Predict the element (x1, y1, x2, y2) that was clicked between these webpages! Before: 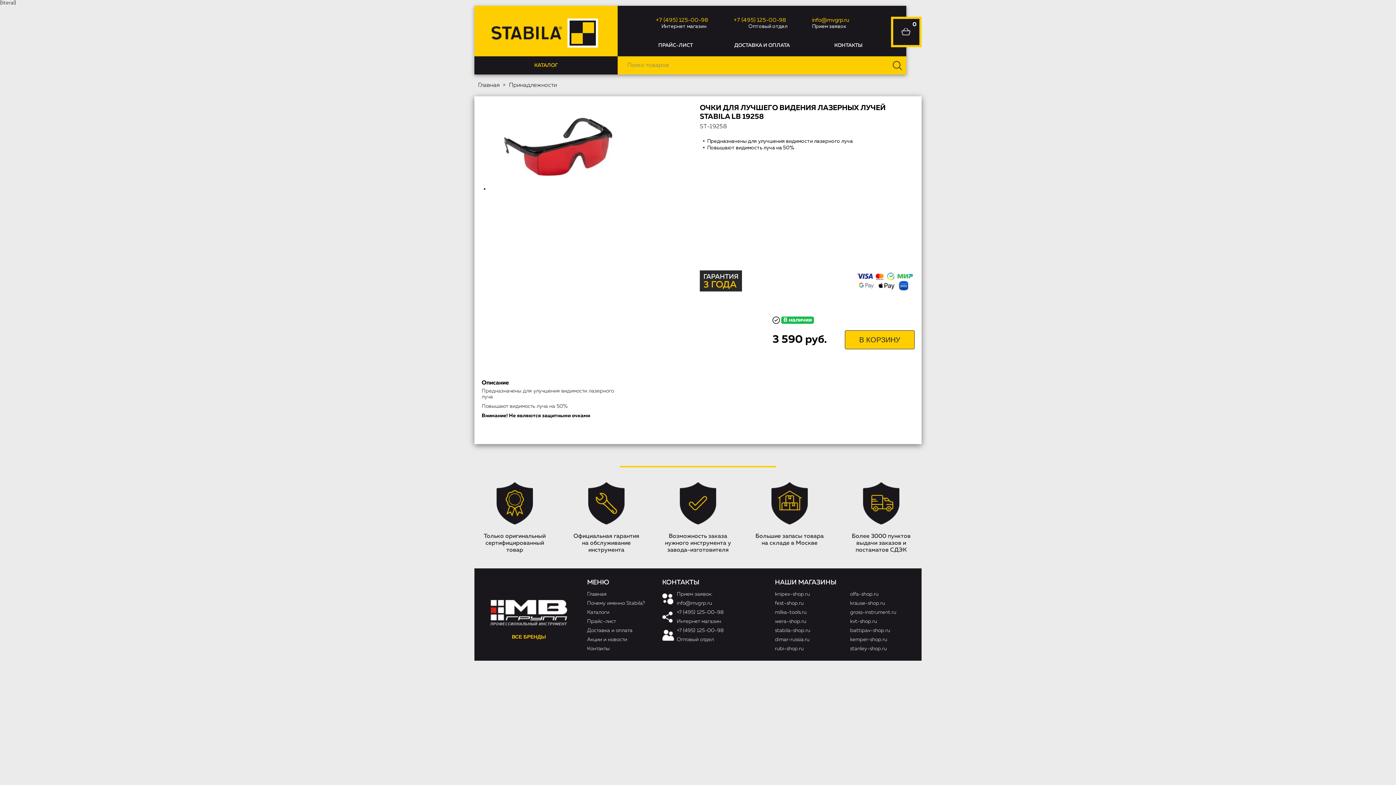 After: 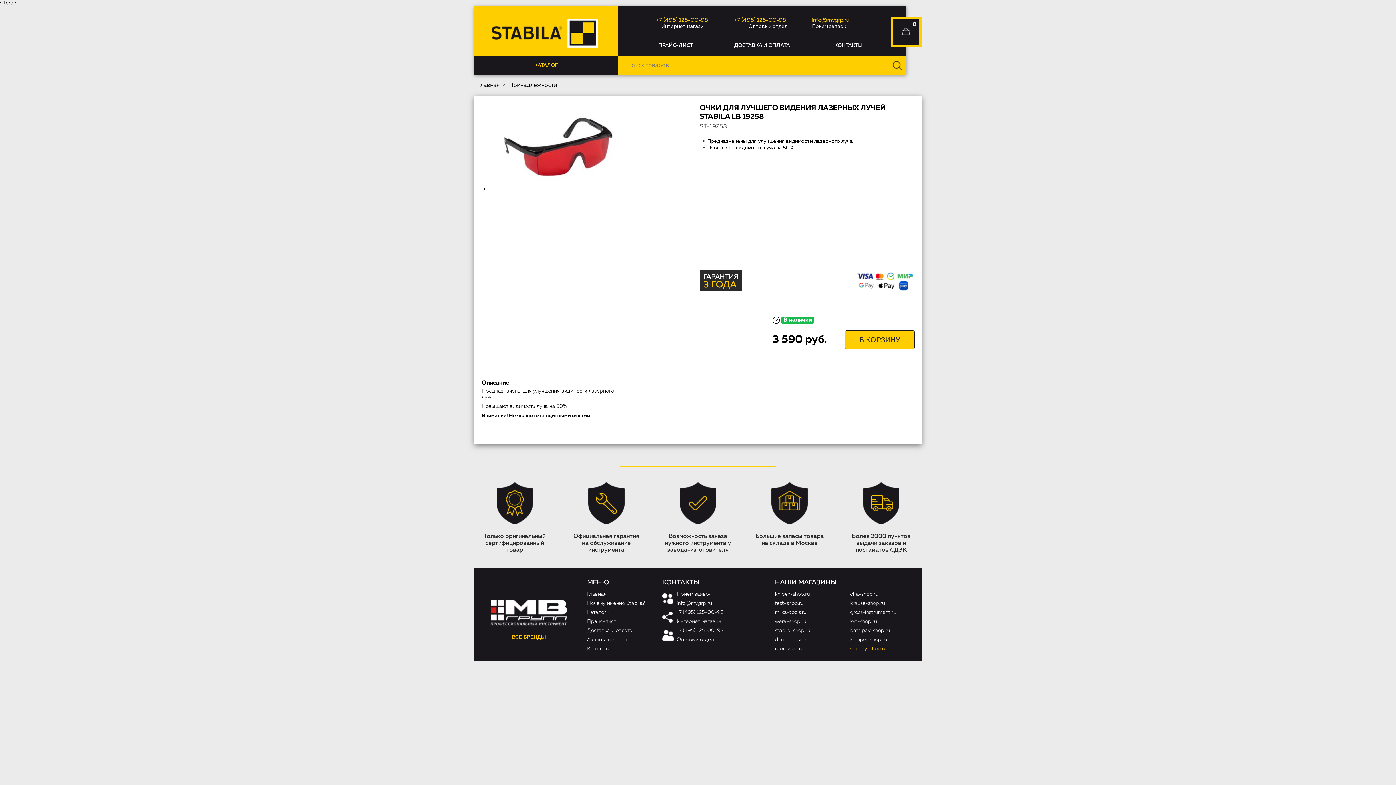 Action: bbox: (850, 646, 887, 651) label: stanley-shop.ru